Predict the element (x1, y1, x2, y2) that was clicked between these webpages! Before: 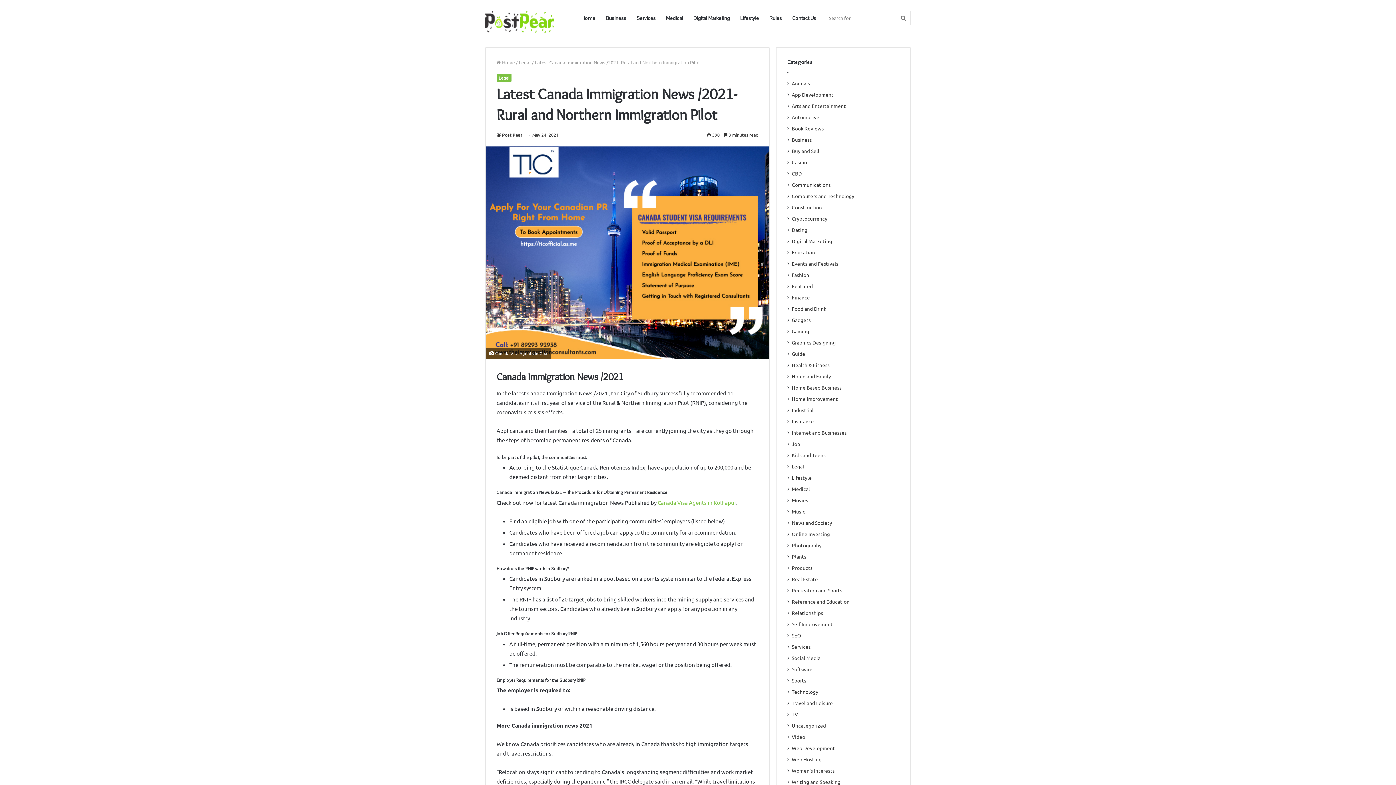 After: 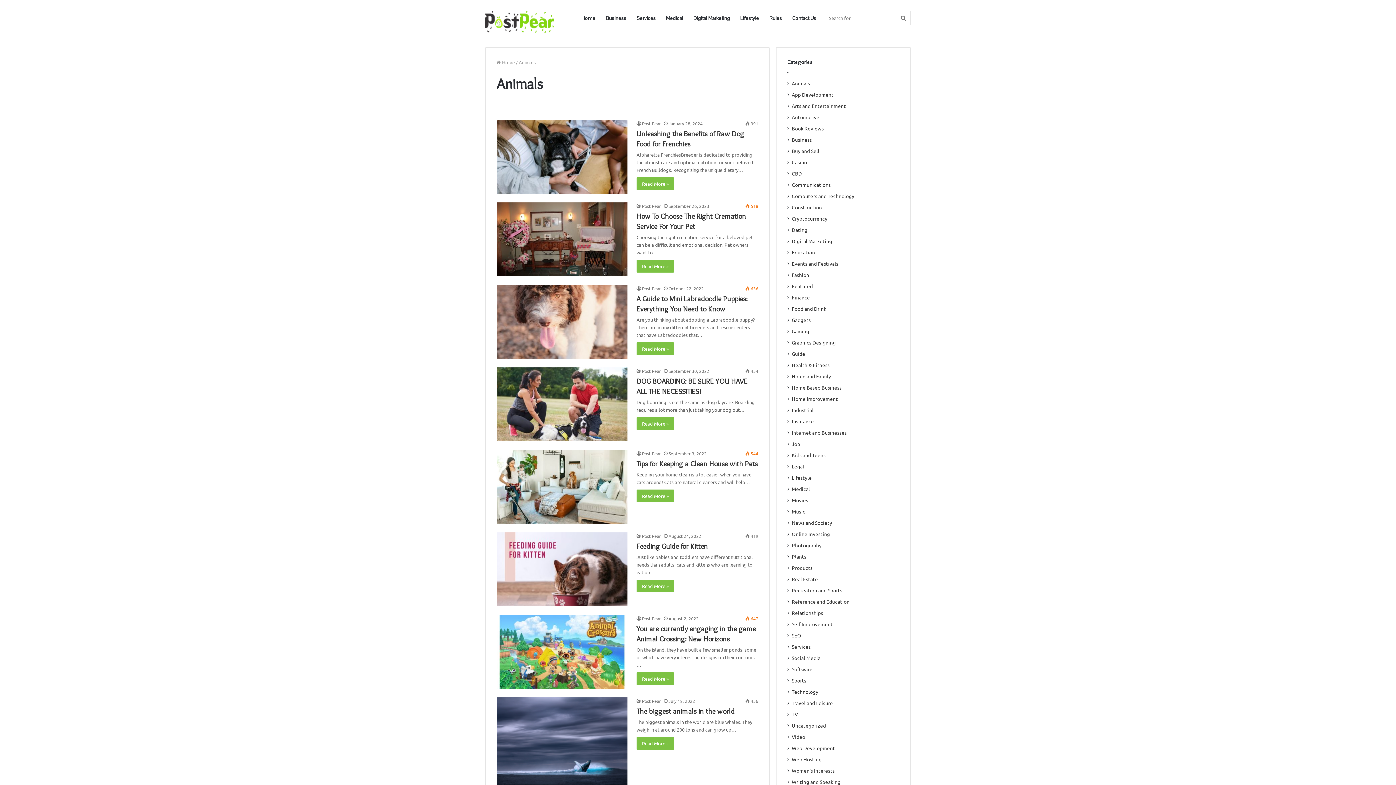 Action: bbox: (792, 79, 810, 87) label: Animals